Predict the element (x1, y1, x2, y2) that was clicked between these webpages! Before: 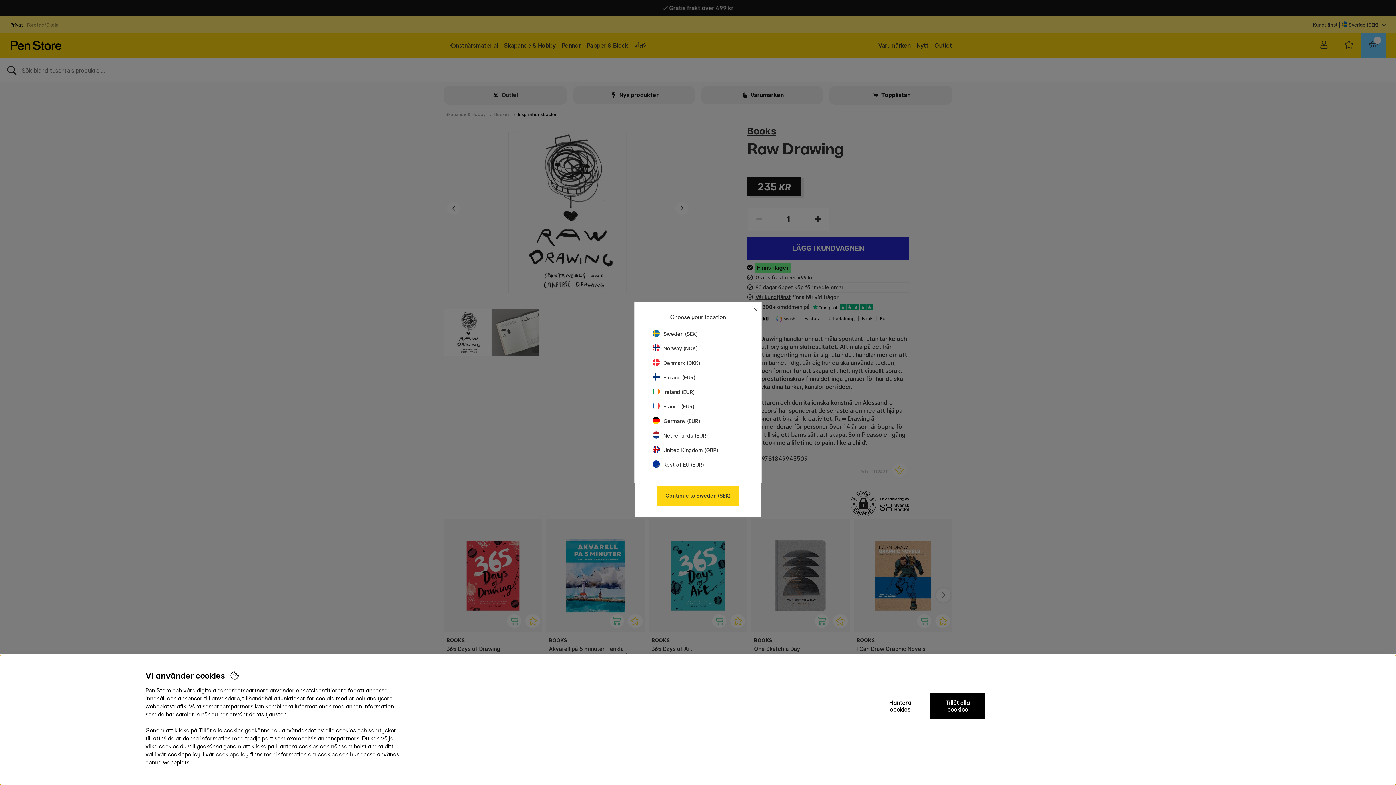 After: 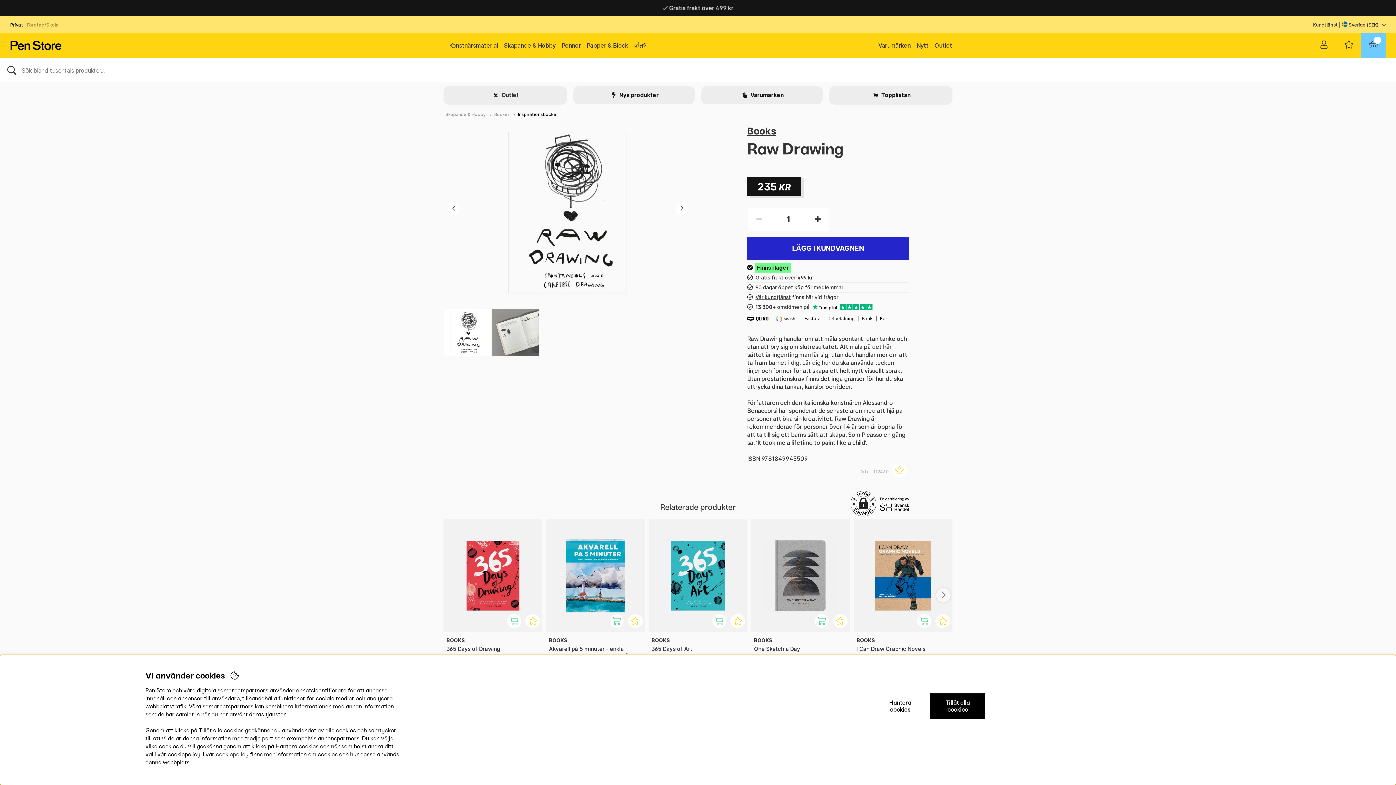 Action: bbox: (652, 330, 697, 337) label: Sweden (SEK)